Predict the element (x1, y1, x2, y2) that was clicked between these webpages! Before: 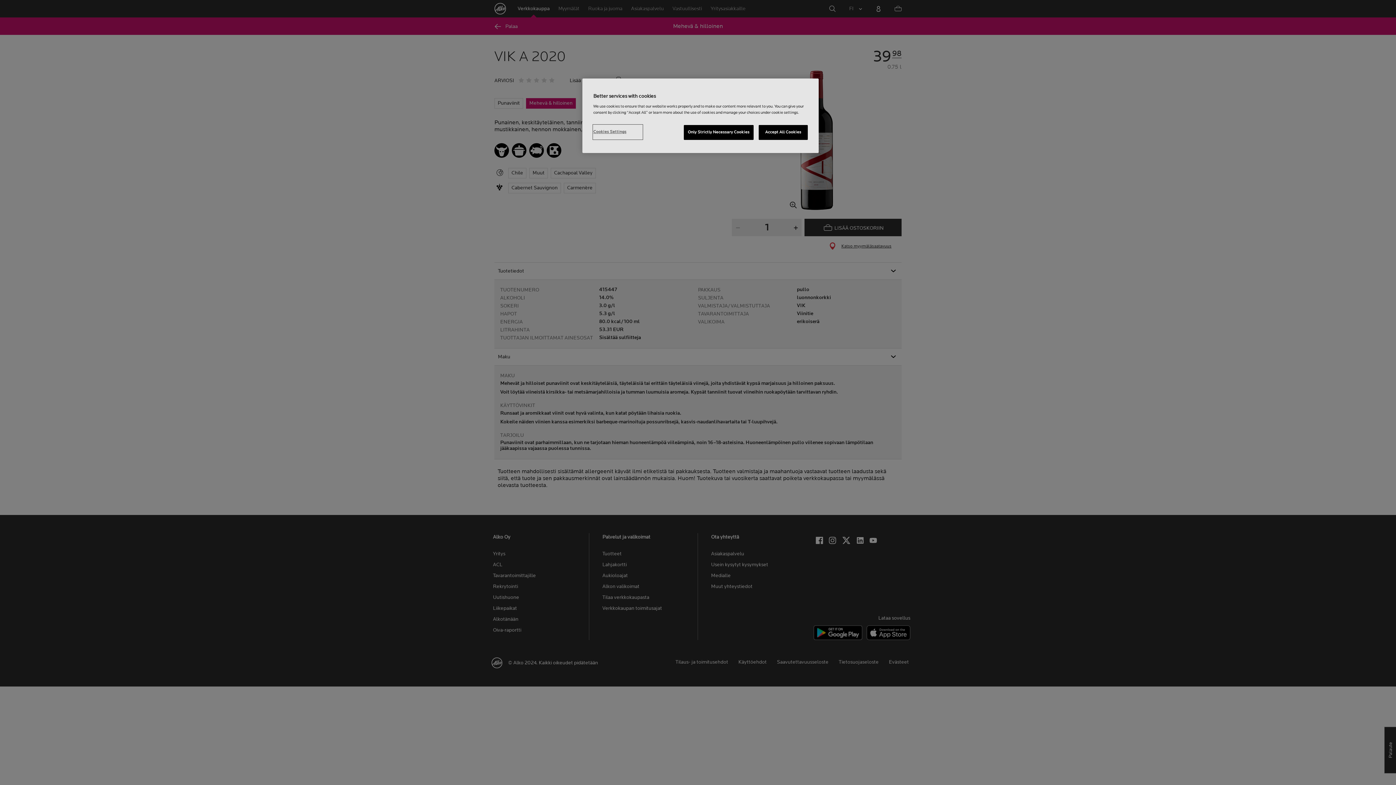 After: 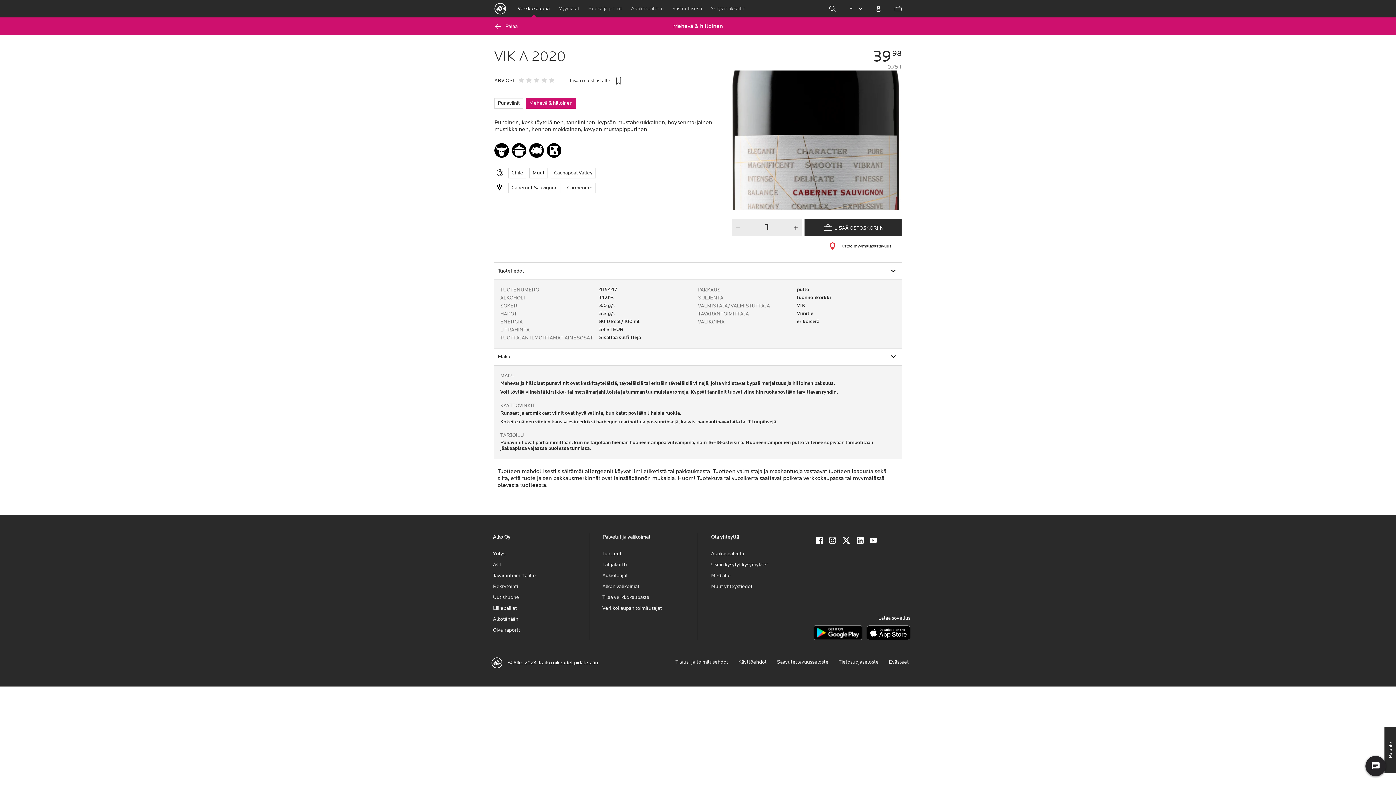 Action: label: Accept All Cookies bbox: (758, 125, 808, 140)